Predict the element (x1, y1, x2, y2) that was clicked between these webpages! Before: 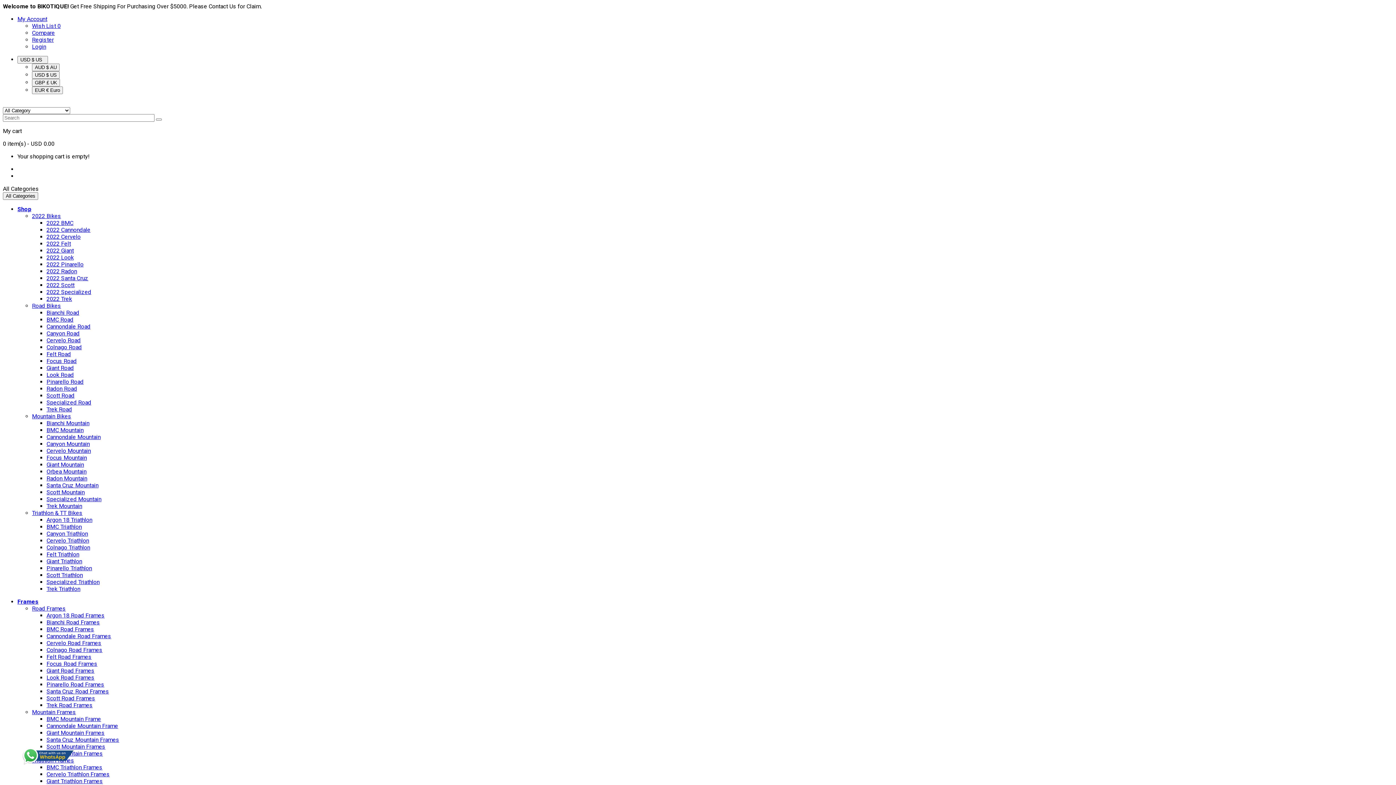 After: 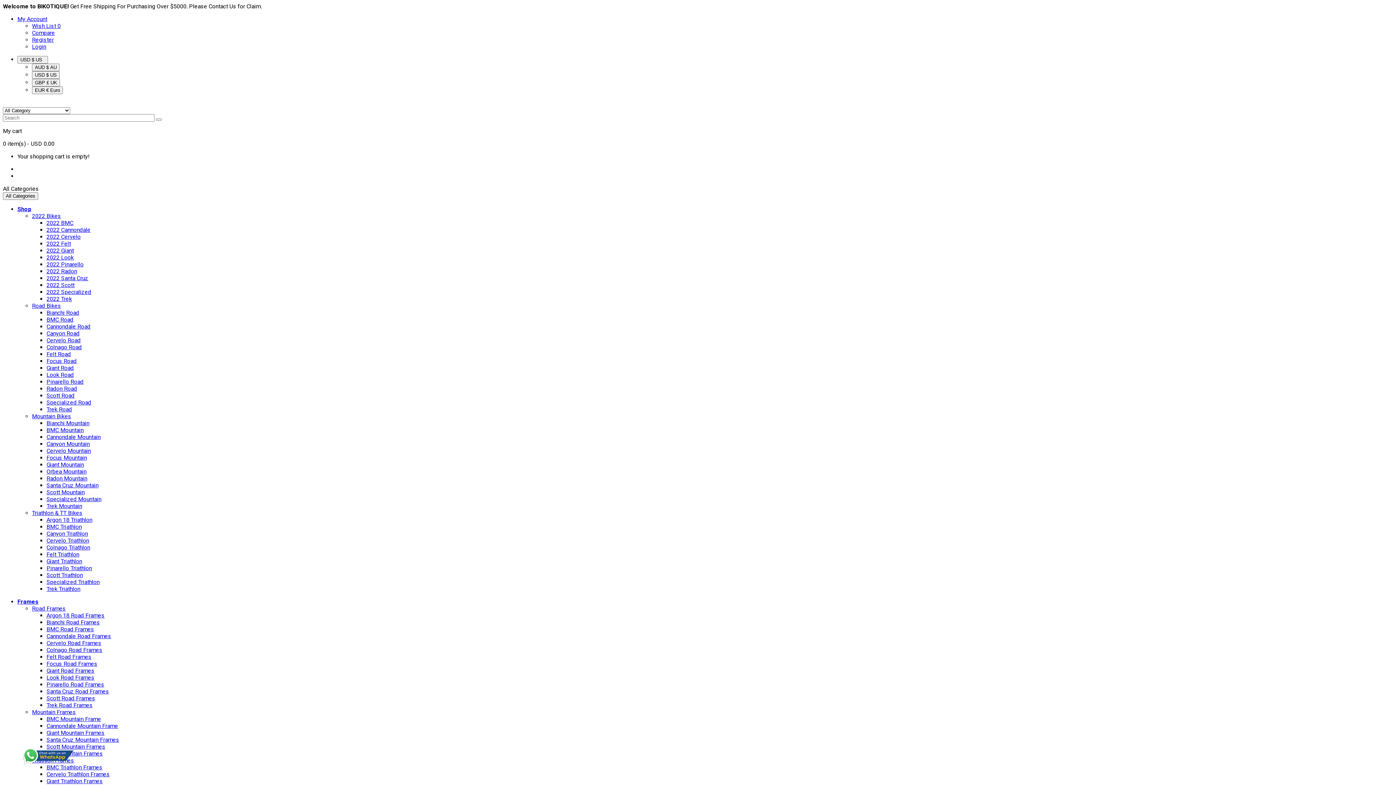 Action: bbox: (46, 330, 79, 337) label: Canyon Road